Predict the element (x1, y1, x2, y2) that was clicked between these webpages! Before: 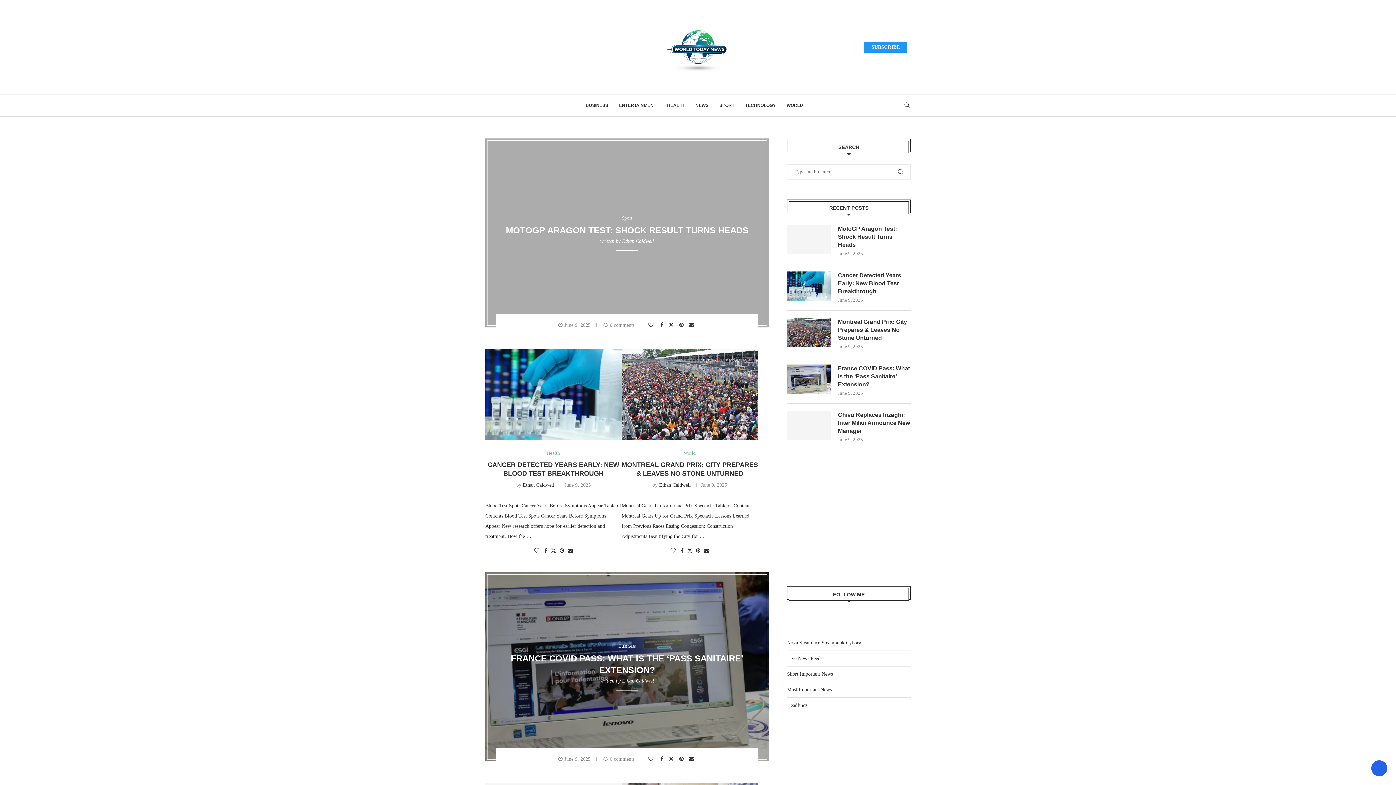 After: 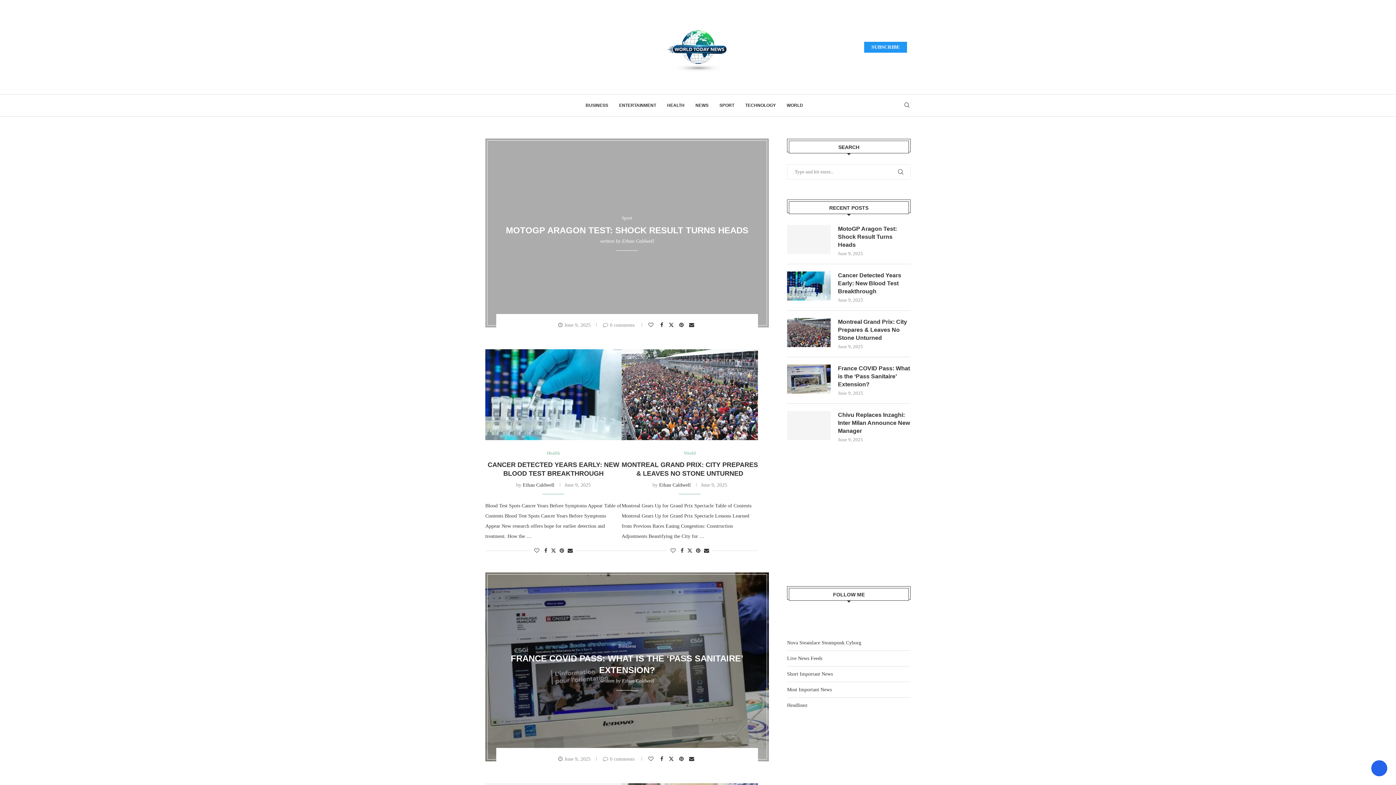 Action: bbox: (662, 10, 734, 16)